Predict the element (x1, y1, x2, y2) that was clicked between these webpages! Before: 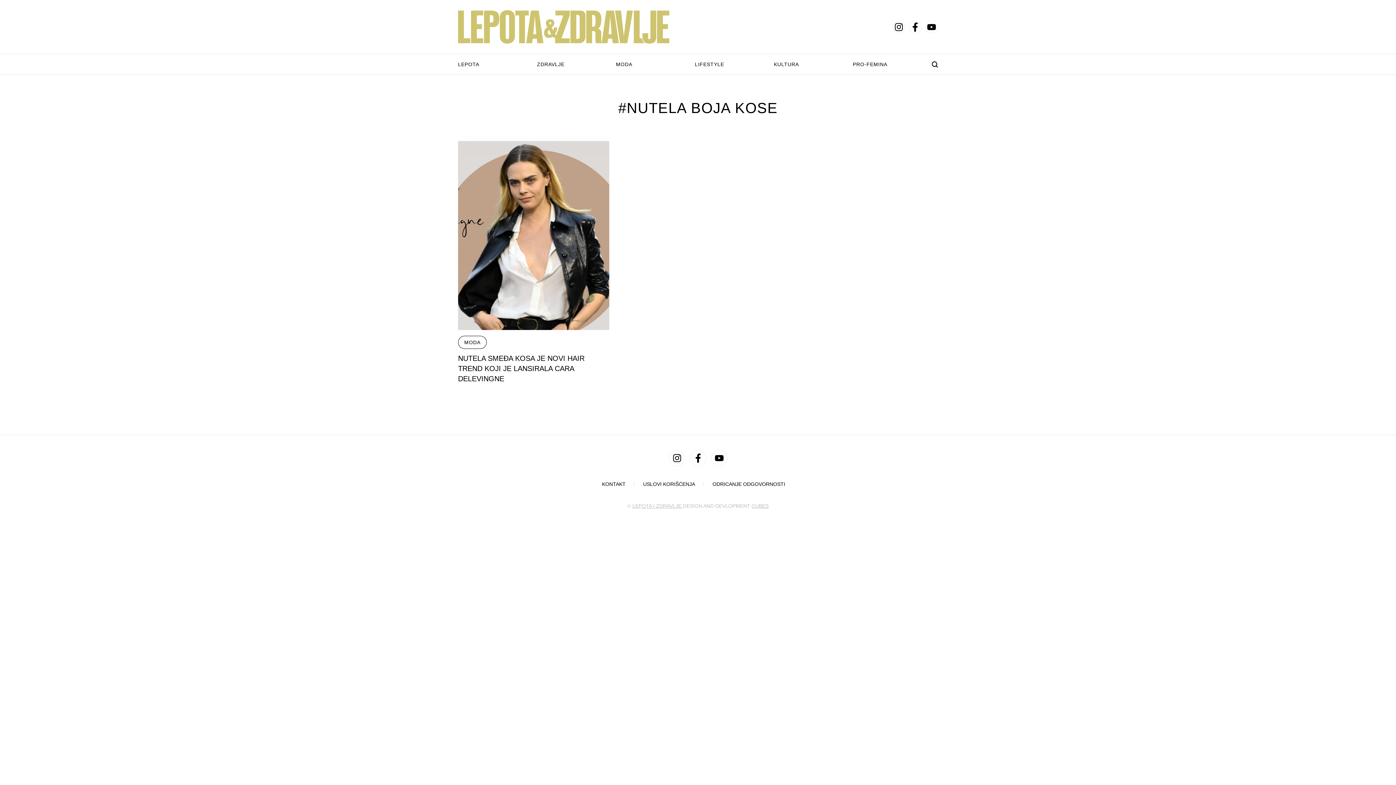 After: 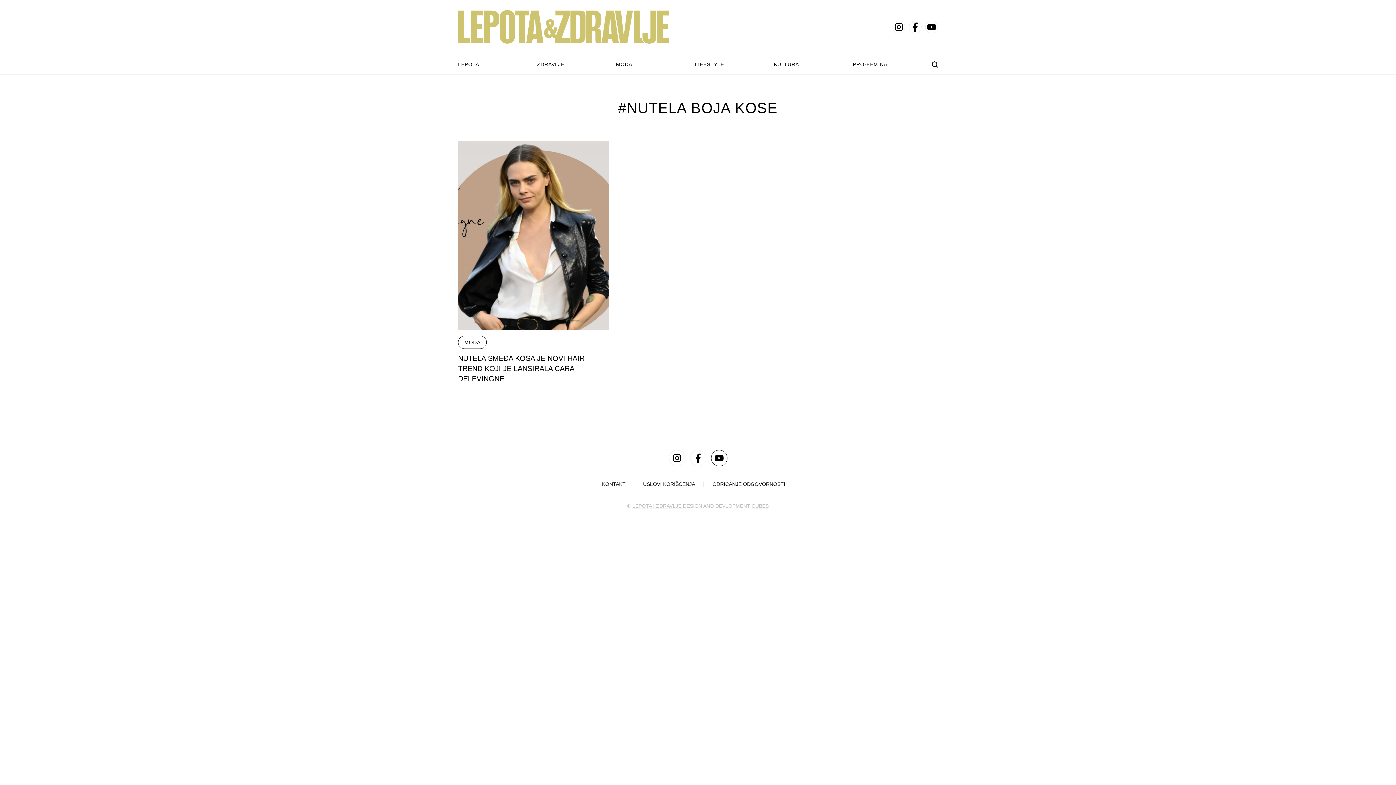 Action: label: youtube bbox: (711, 450, 727, 466)